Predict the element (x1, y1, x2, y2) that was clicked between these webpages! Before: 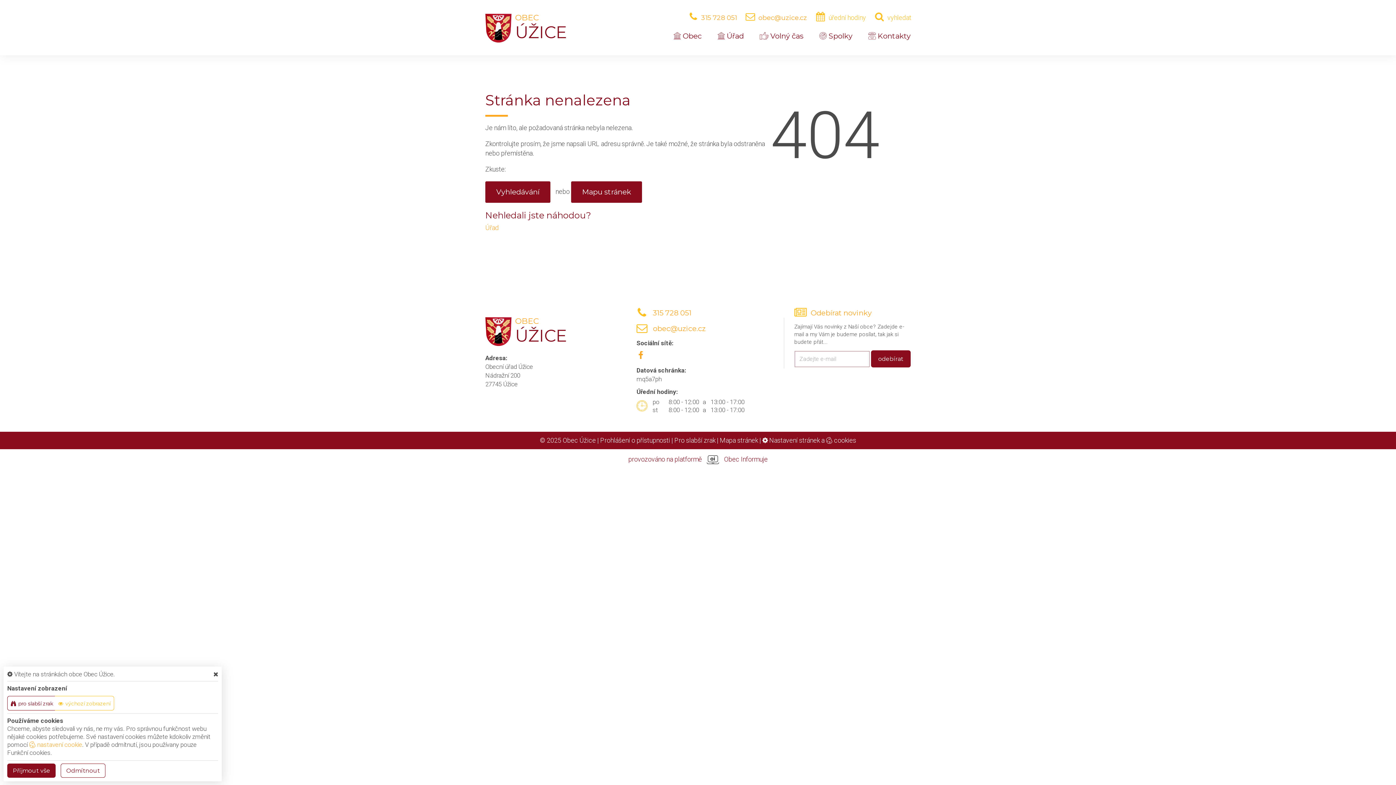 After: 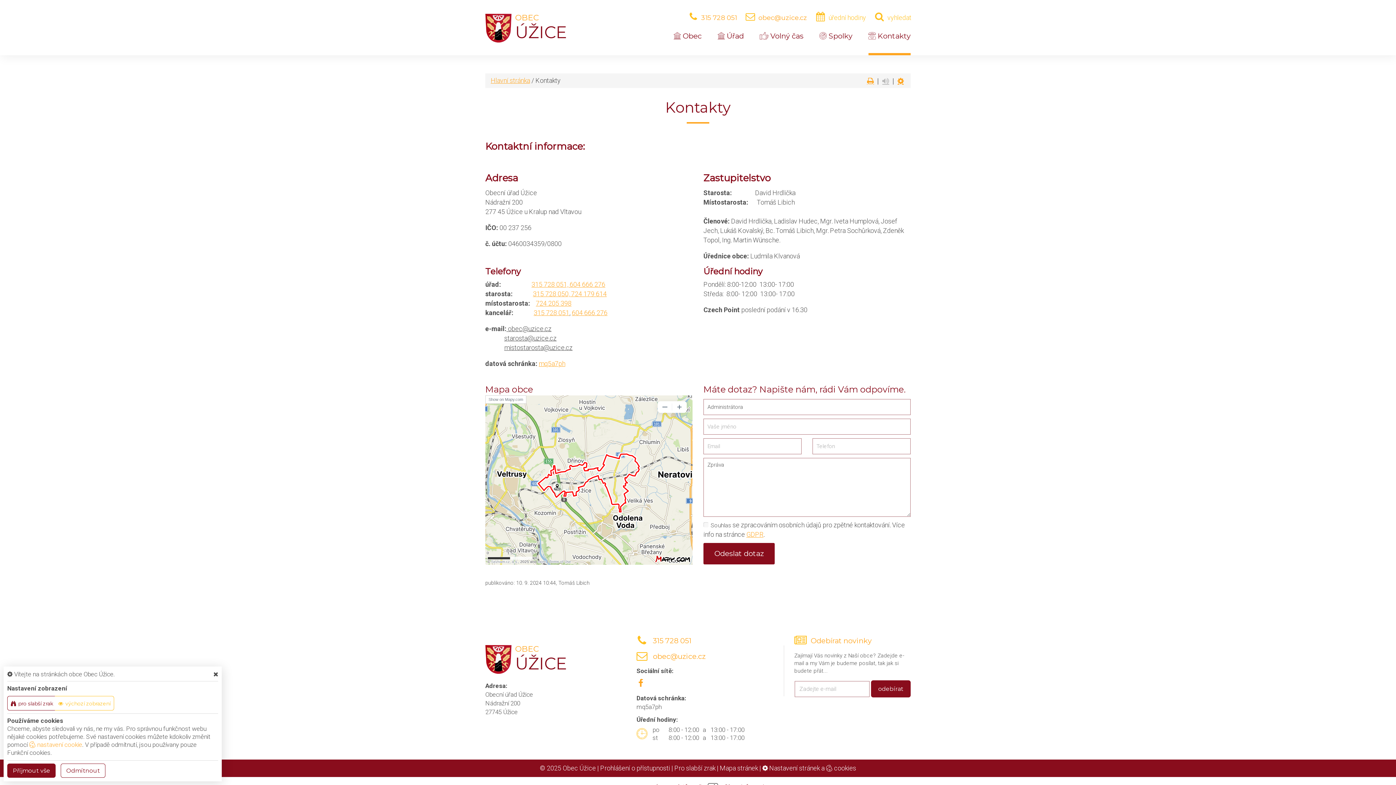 Action: label:  Kontakty bbox: (868, 31, 910, 55)